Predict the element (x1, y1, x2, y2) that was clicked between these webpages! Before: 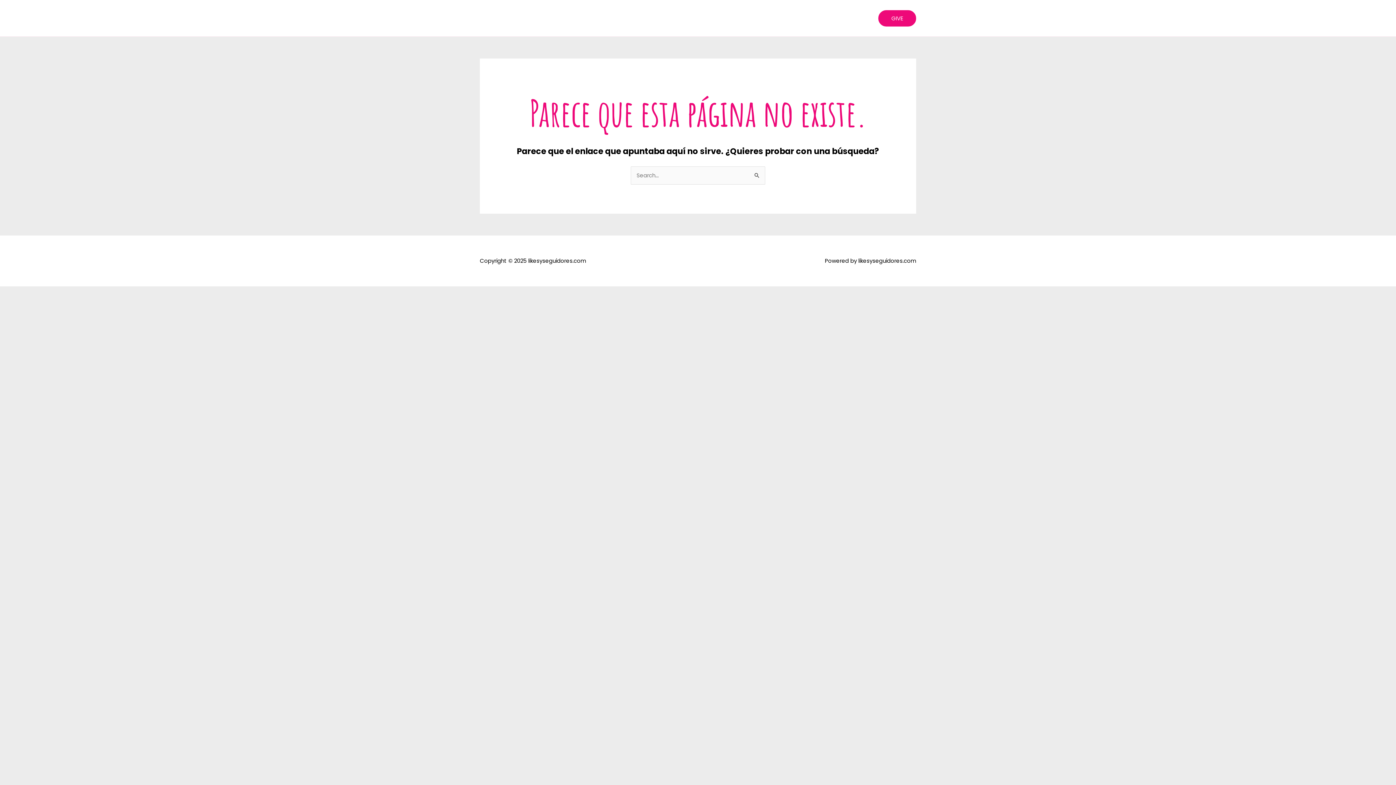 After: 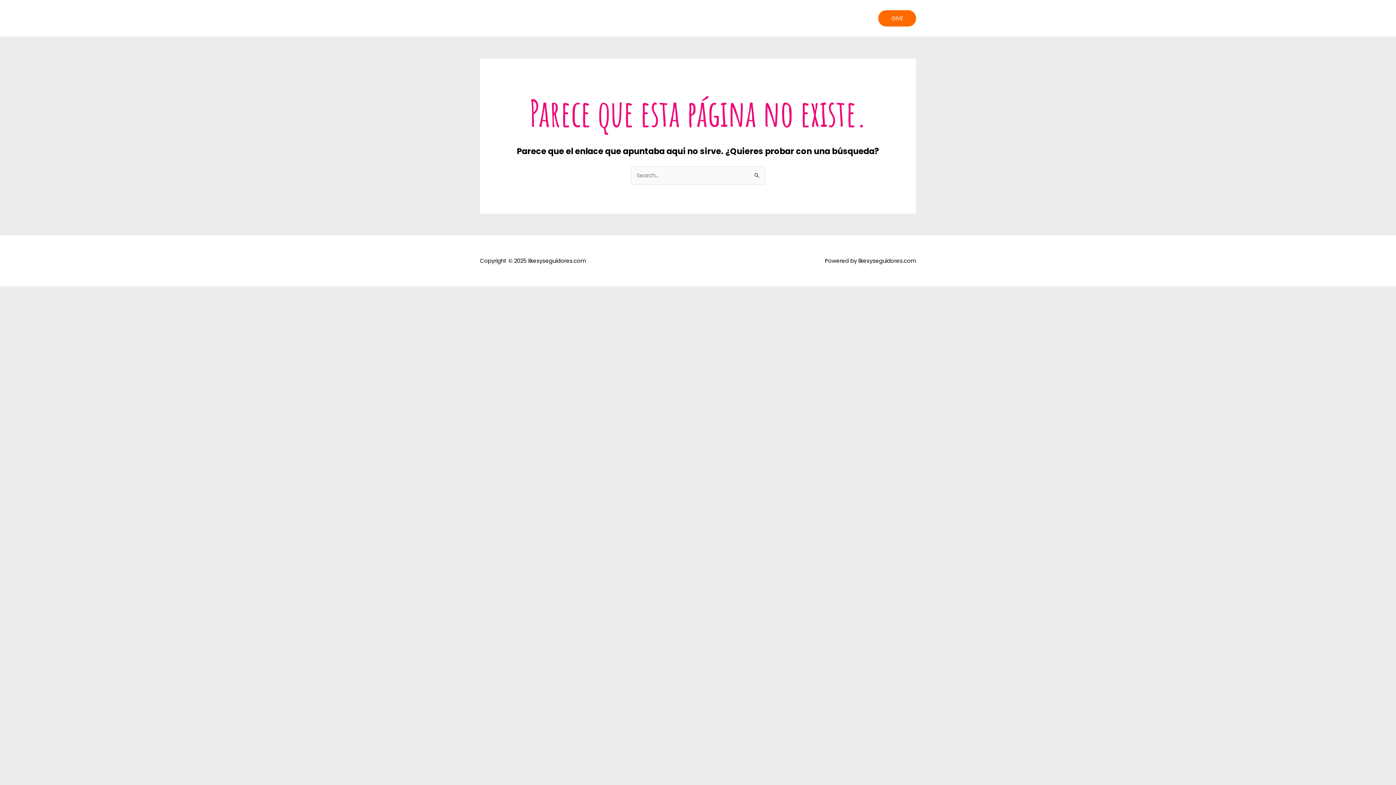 Action: label: GIVE bbox: (878, 10, 916, 26)